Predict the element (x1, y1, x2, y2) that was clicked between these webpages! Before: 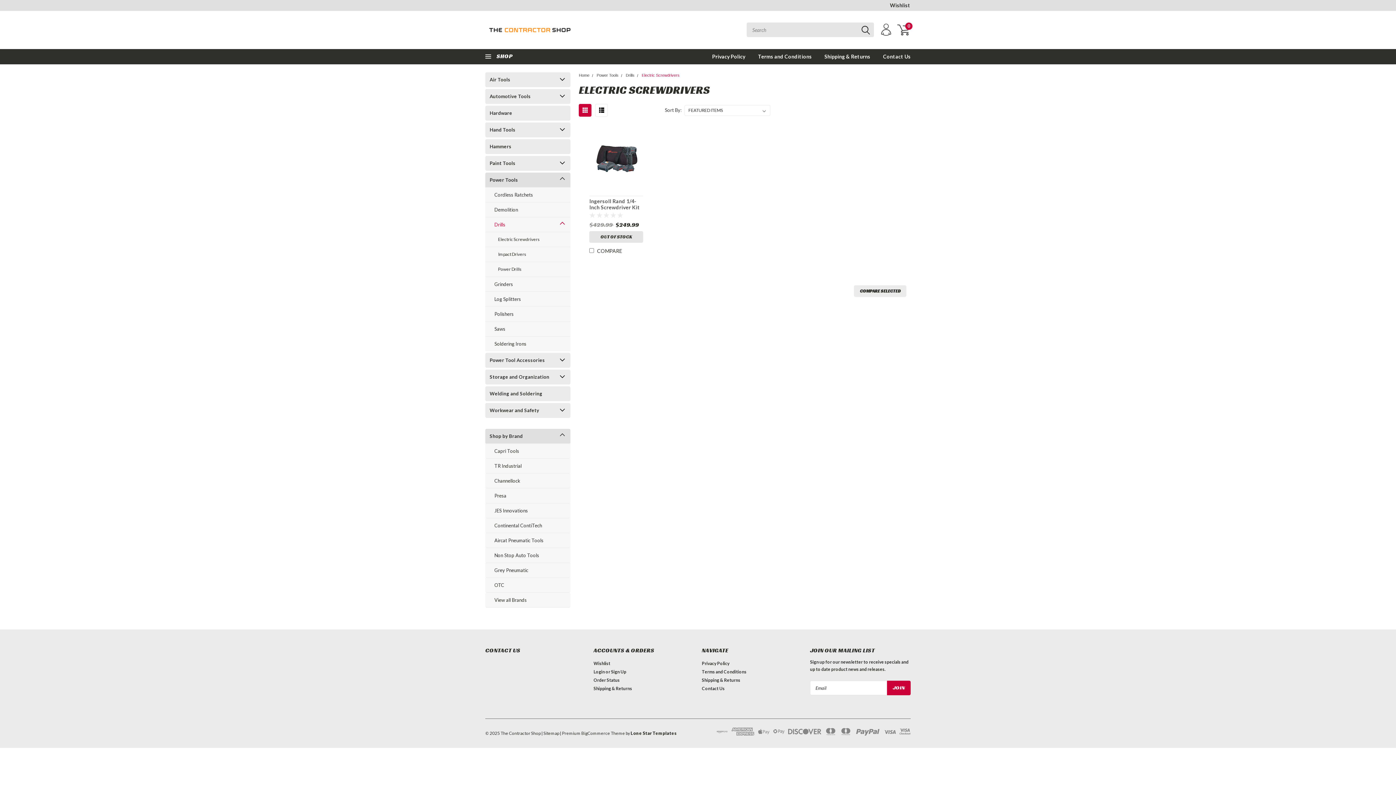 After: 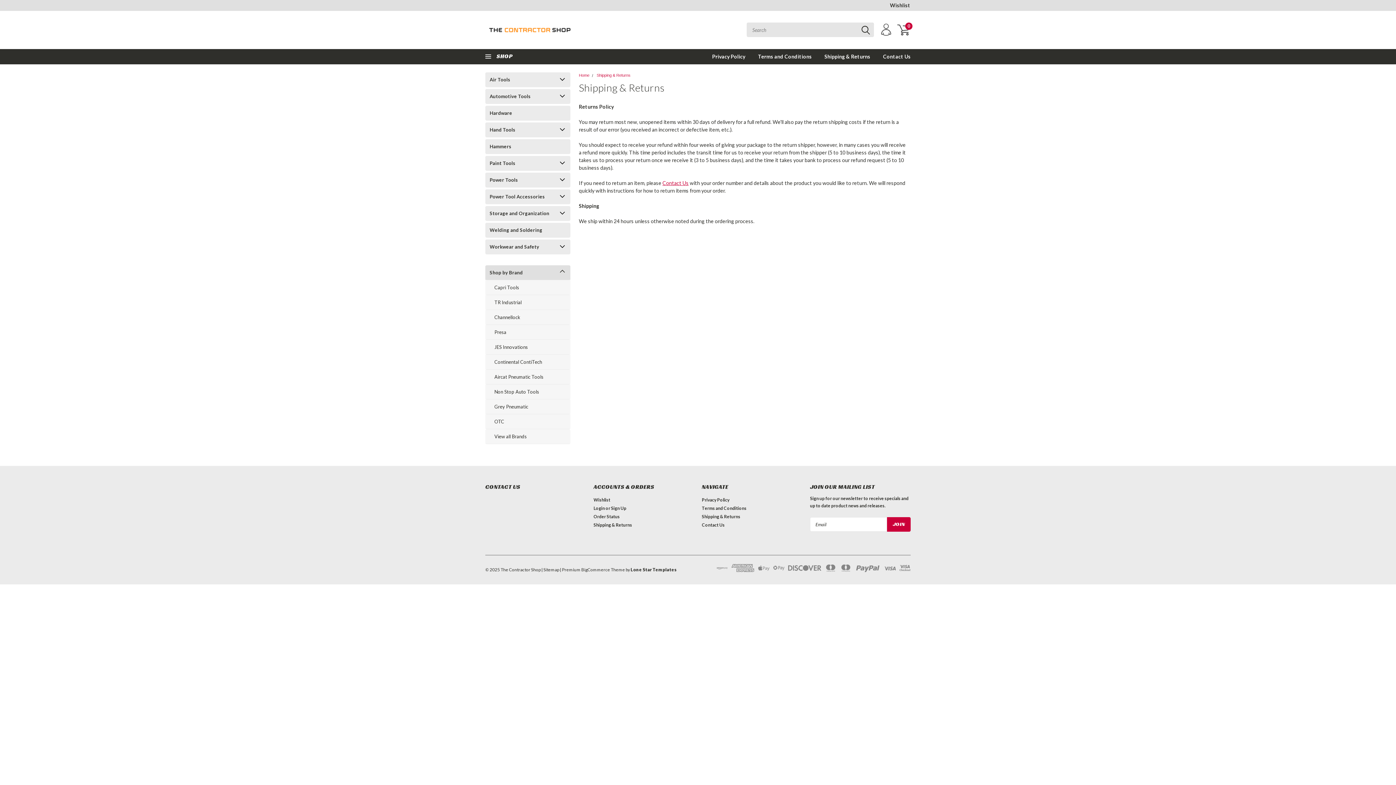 Action: label: Shipping & Returns bbox: (702, 677, 740, 684)